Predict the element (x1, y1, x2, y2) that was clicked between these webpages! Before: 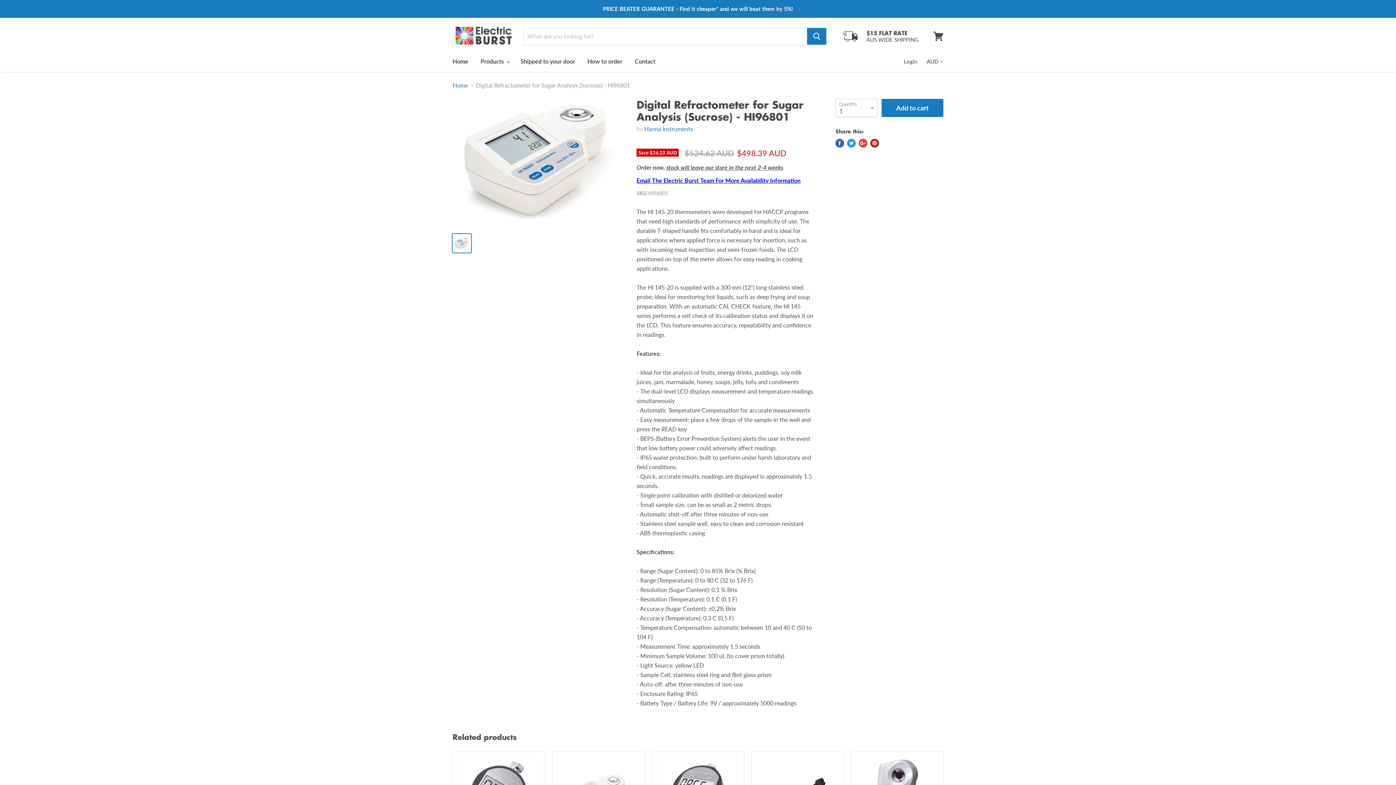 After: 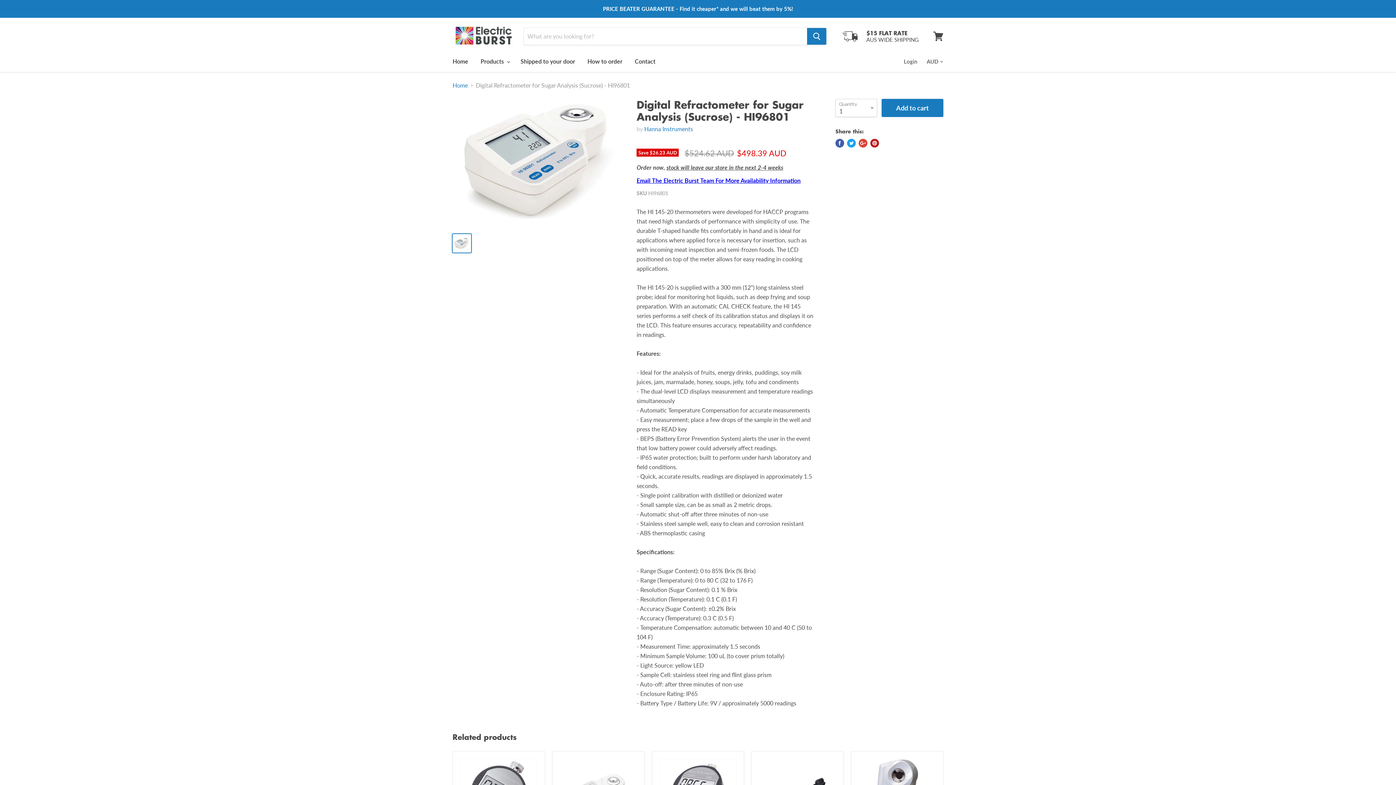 Action: label: Pin on Pinterest bbox: (870, 138, 879, 147)